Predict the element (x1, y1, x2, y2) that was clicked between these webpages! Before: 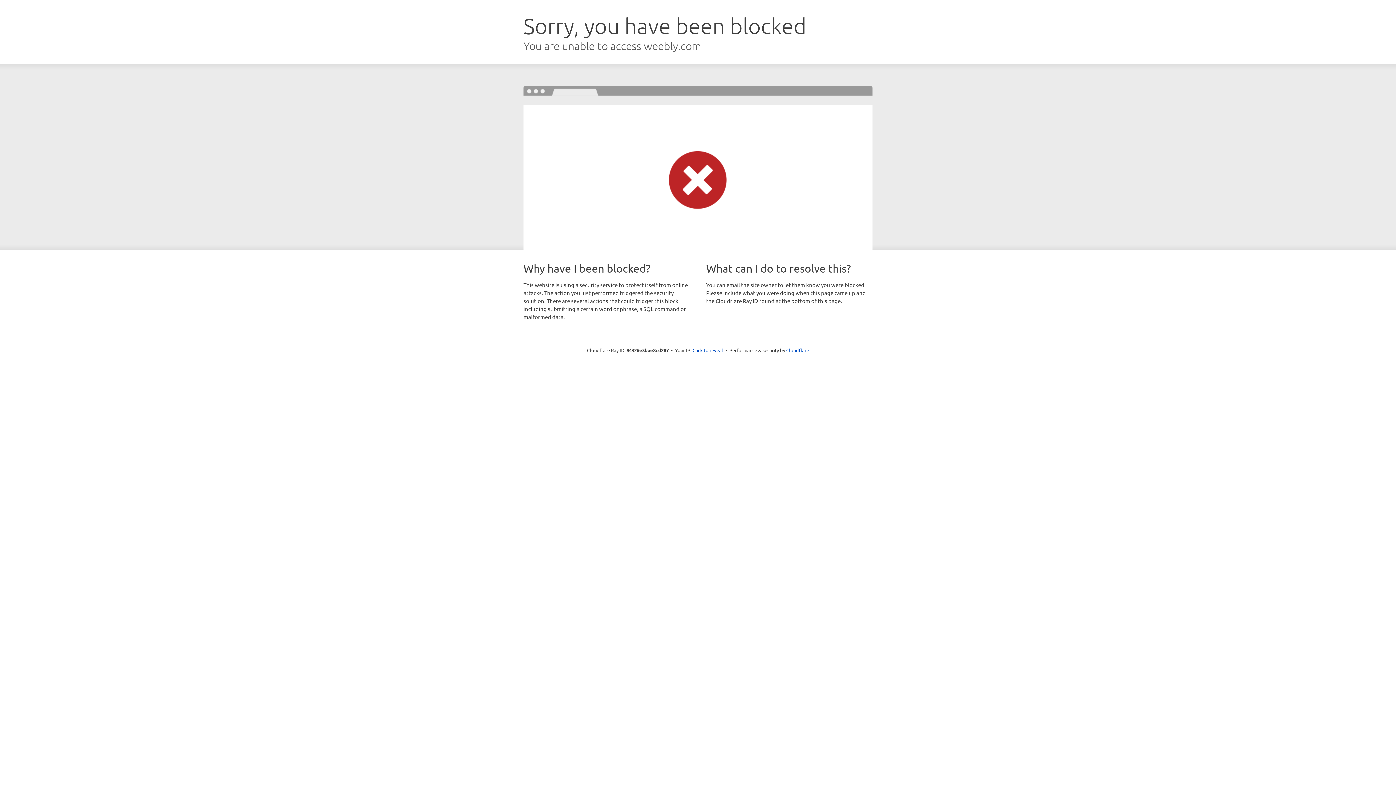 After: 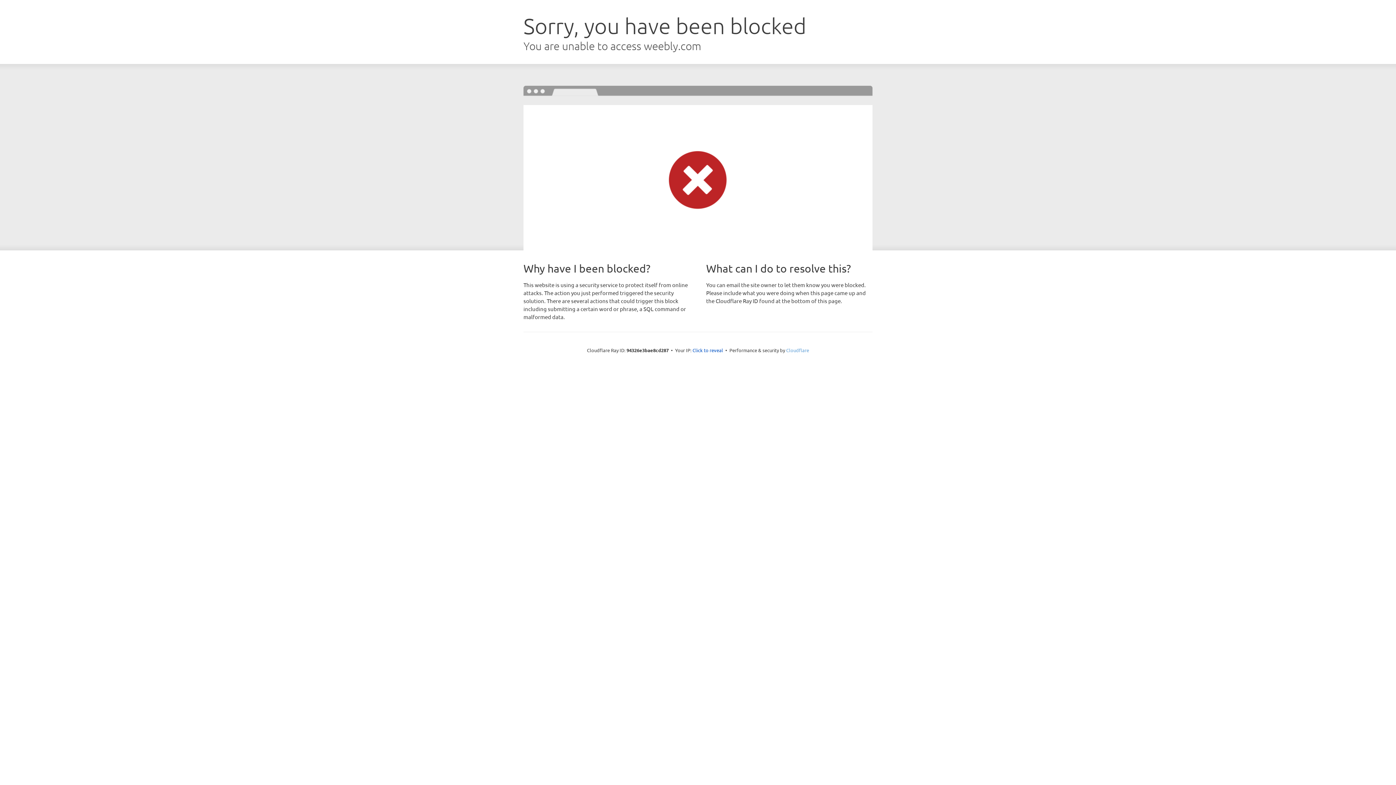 Action: label: Cloudflare bbox: (786, 347, 809, 353)